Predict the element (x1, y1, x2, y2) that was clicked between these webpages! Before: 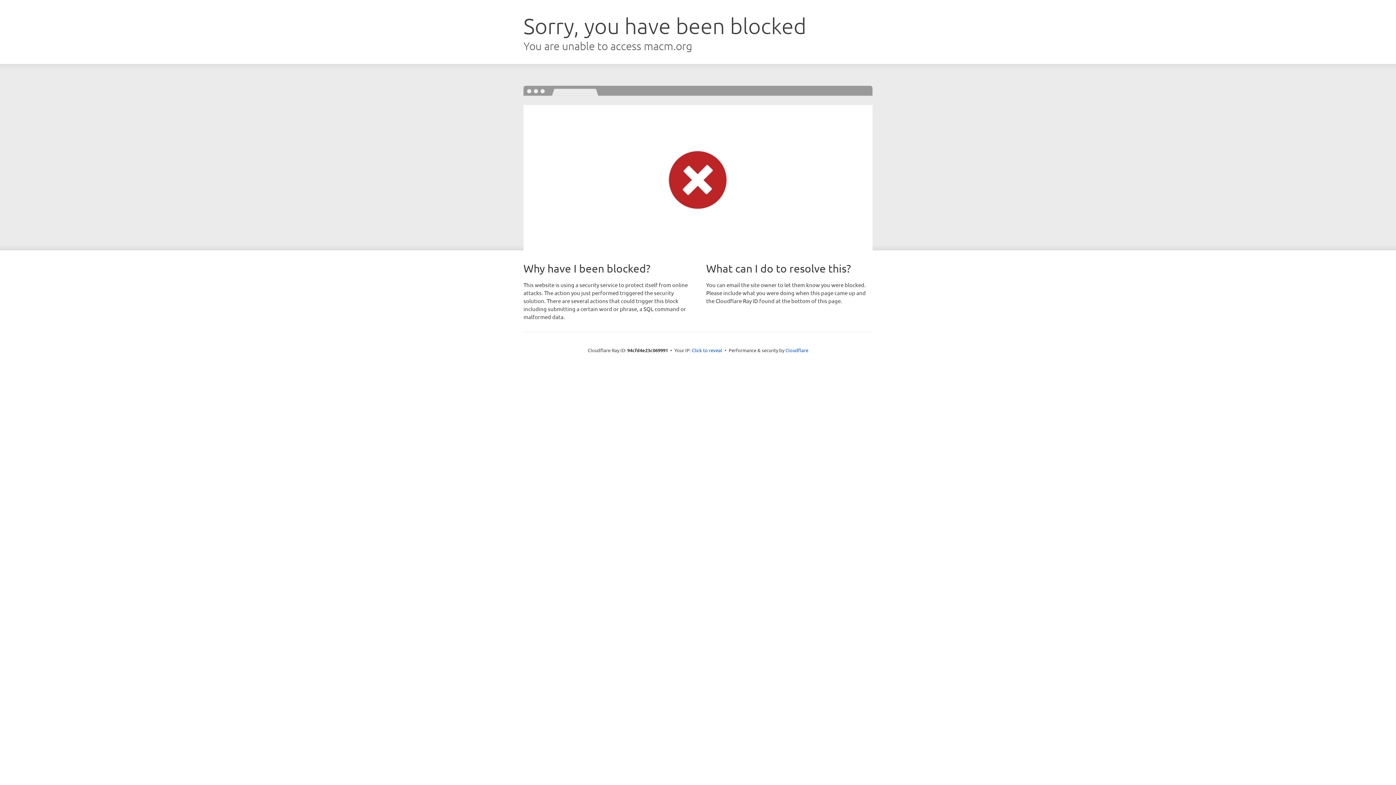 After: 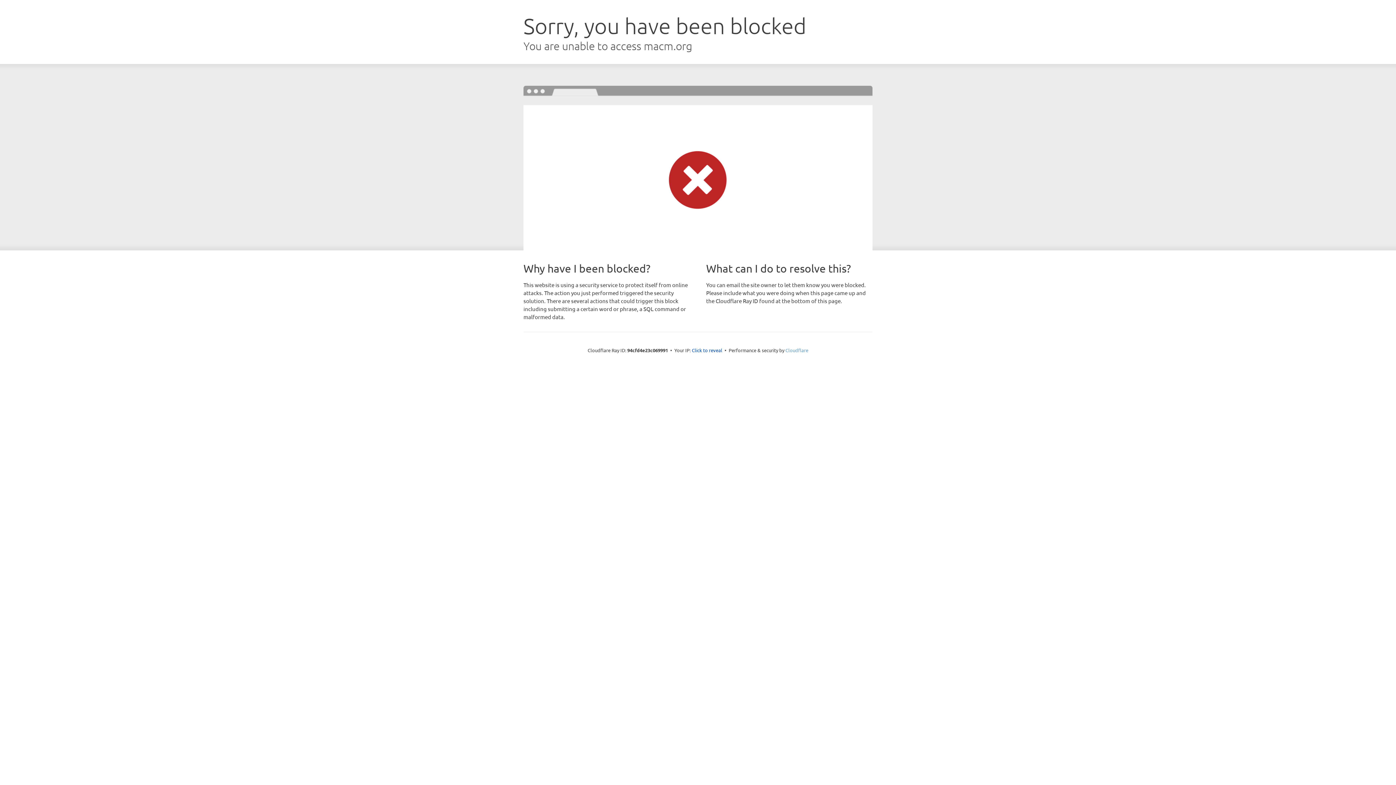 Action: label: Cloudflare bbox: (785, 347, 808, 353)